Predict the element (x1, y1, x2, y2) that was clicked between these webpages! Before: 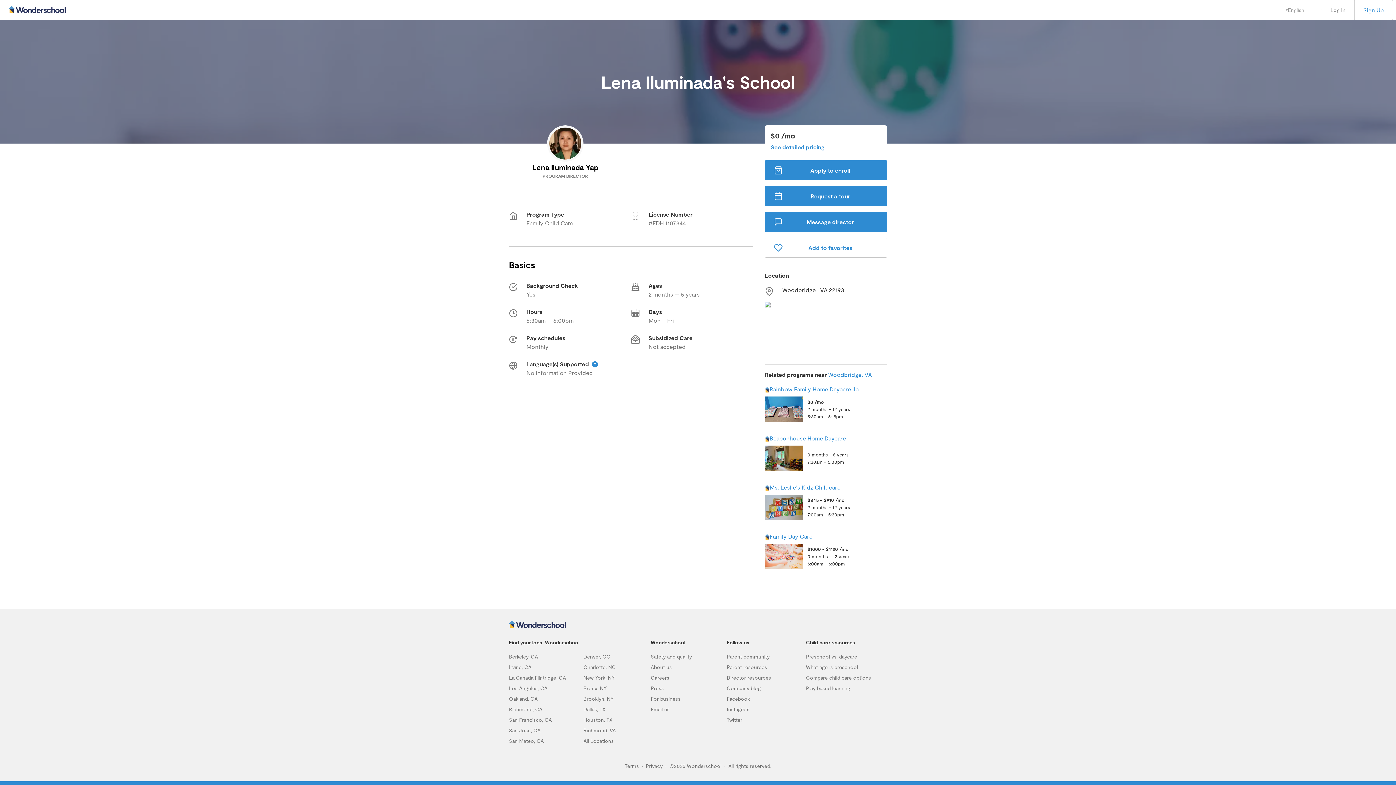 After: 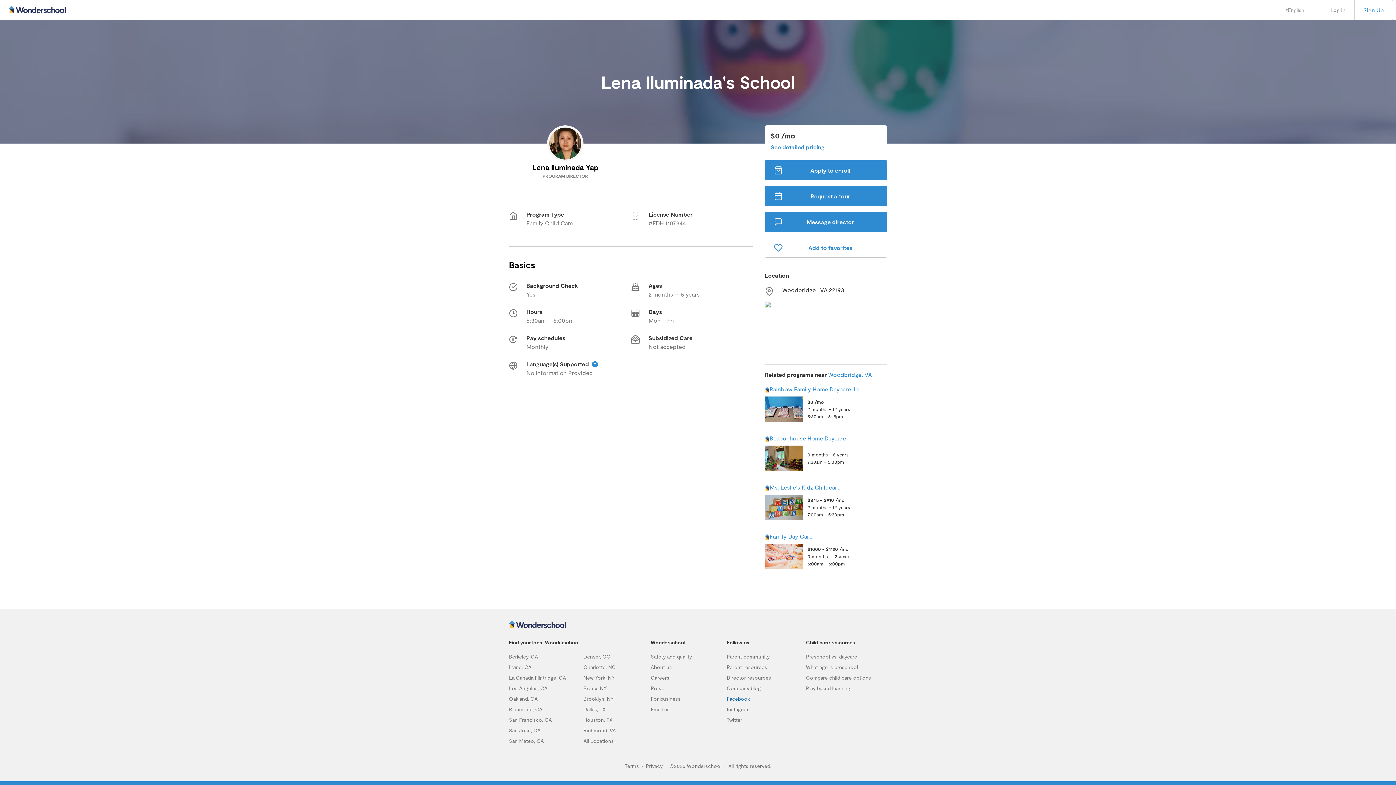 Action: bbox: (726, 696, 750, 702) label: Facebook